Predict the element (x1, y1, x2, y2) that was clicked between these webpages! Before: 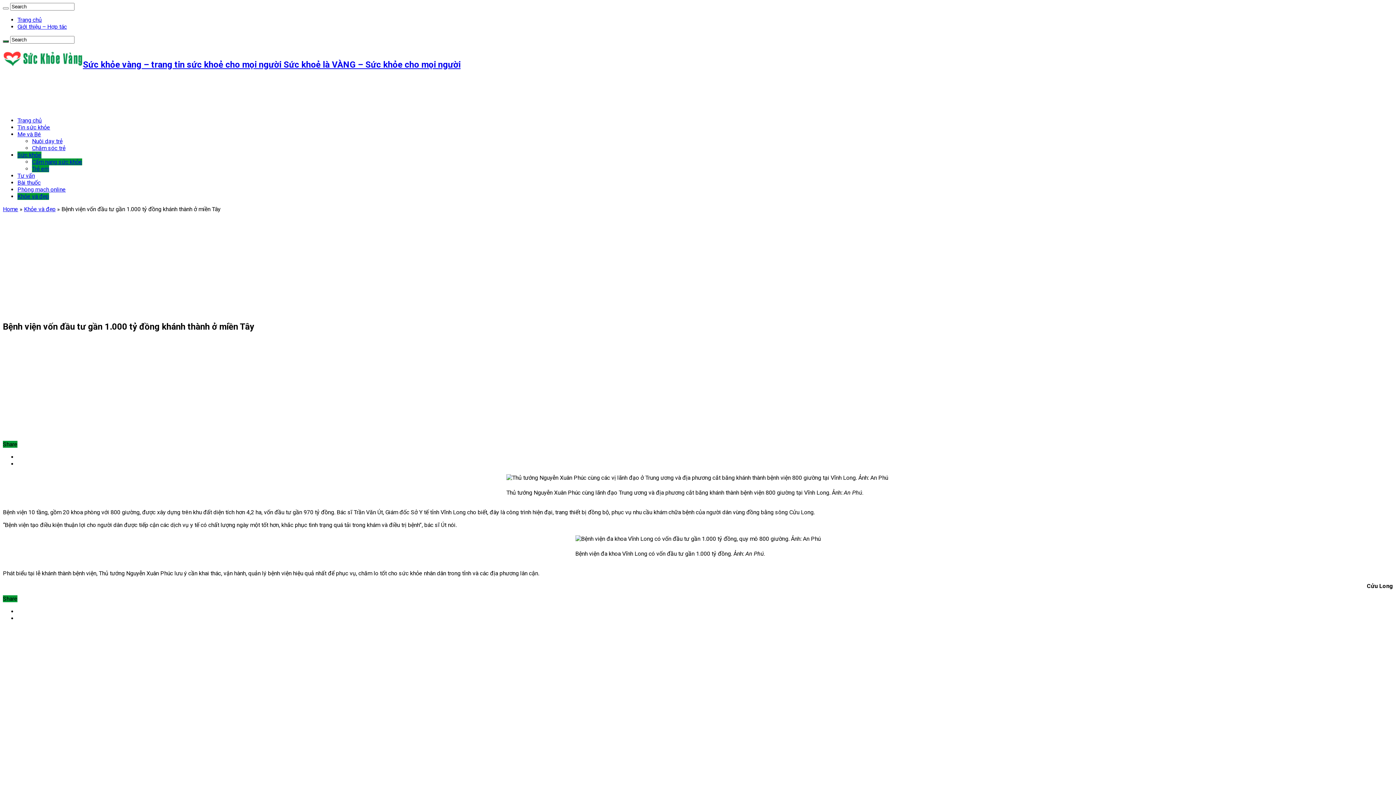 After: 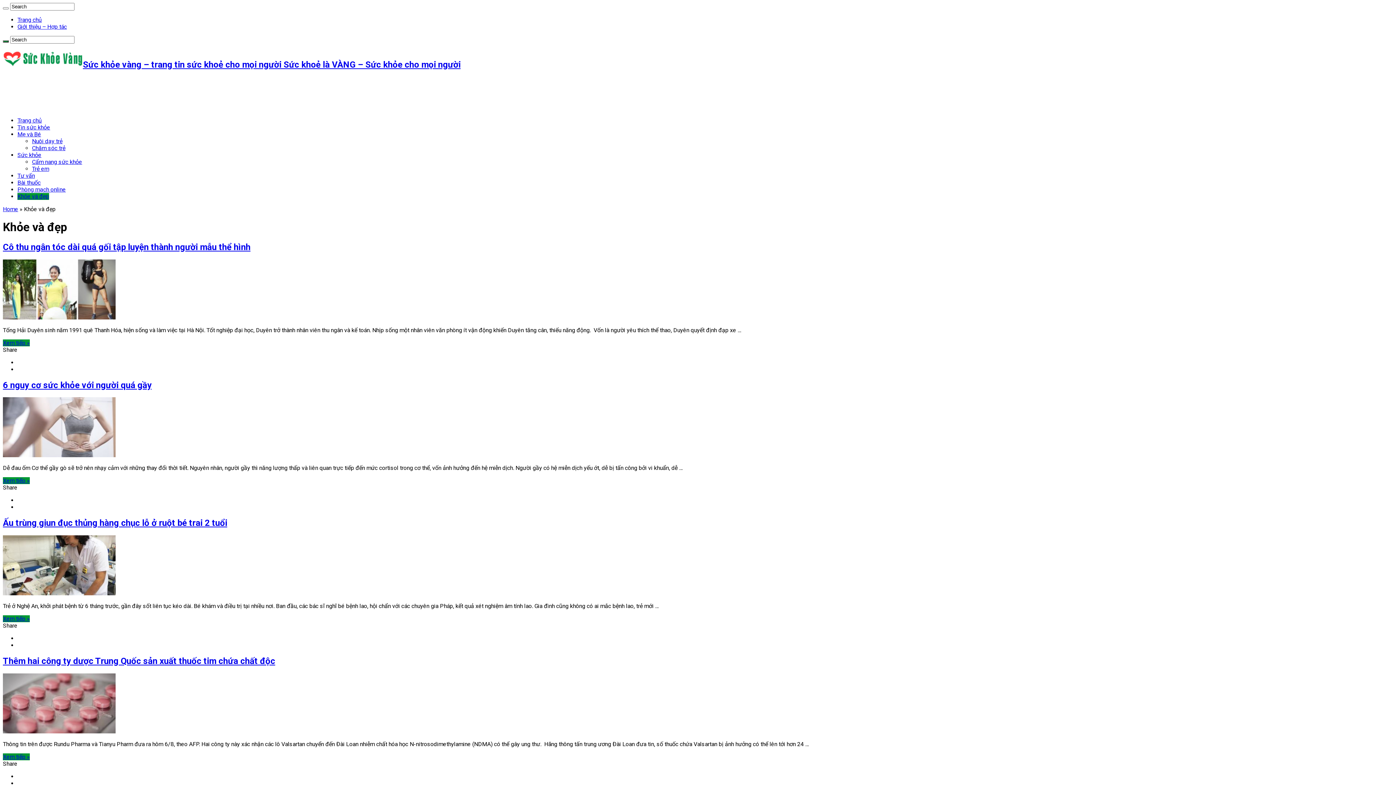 Action: label: Khỏe và đẹp bbox: (24, 205, 55, 212)